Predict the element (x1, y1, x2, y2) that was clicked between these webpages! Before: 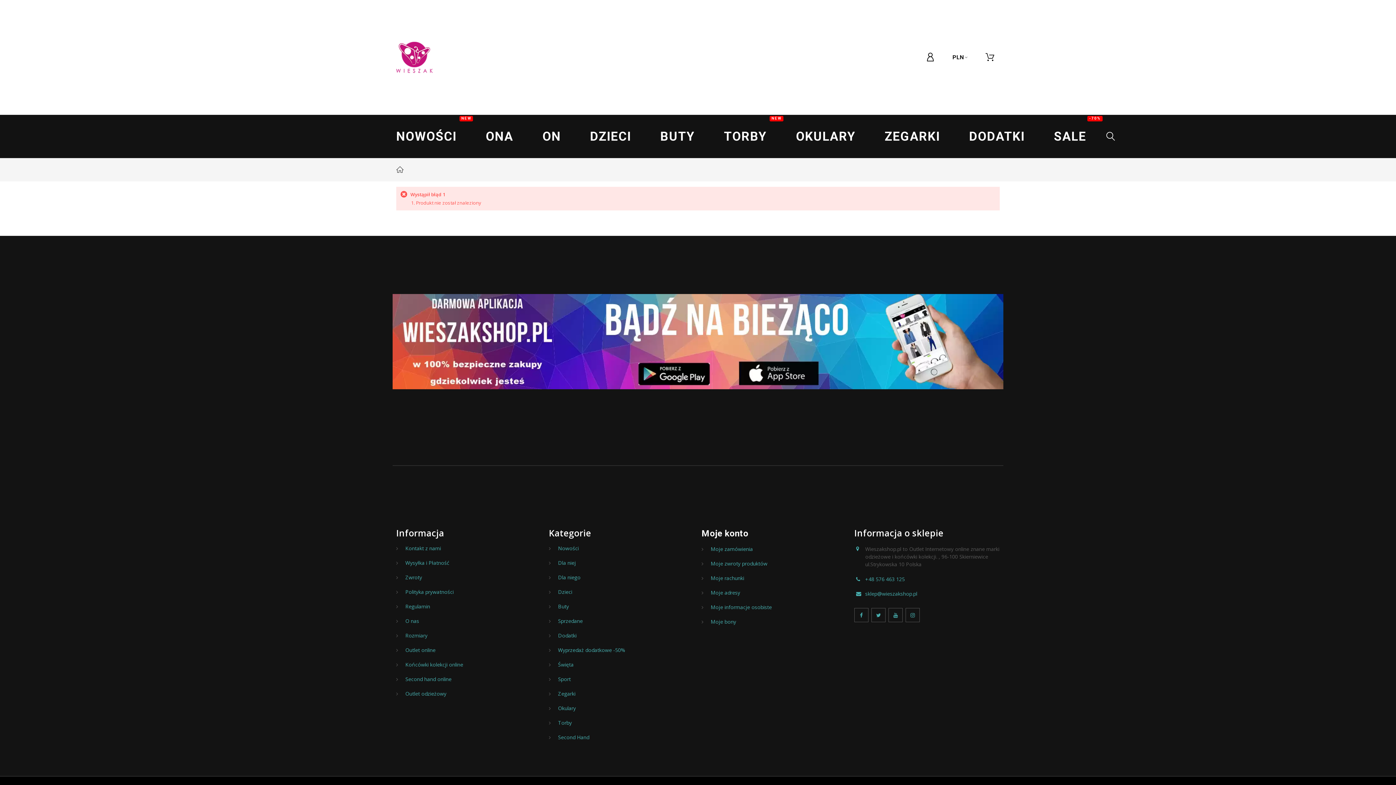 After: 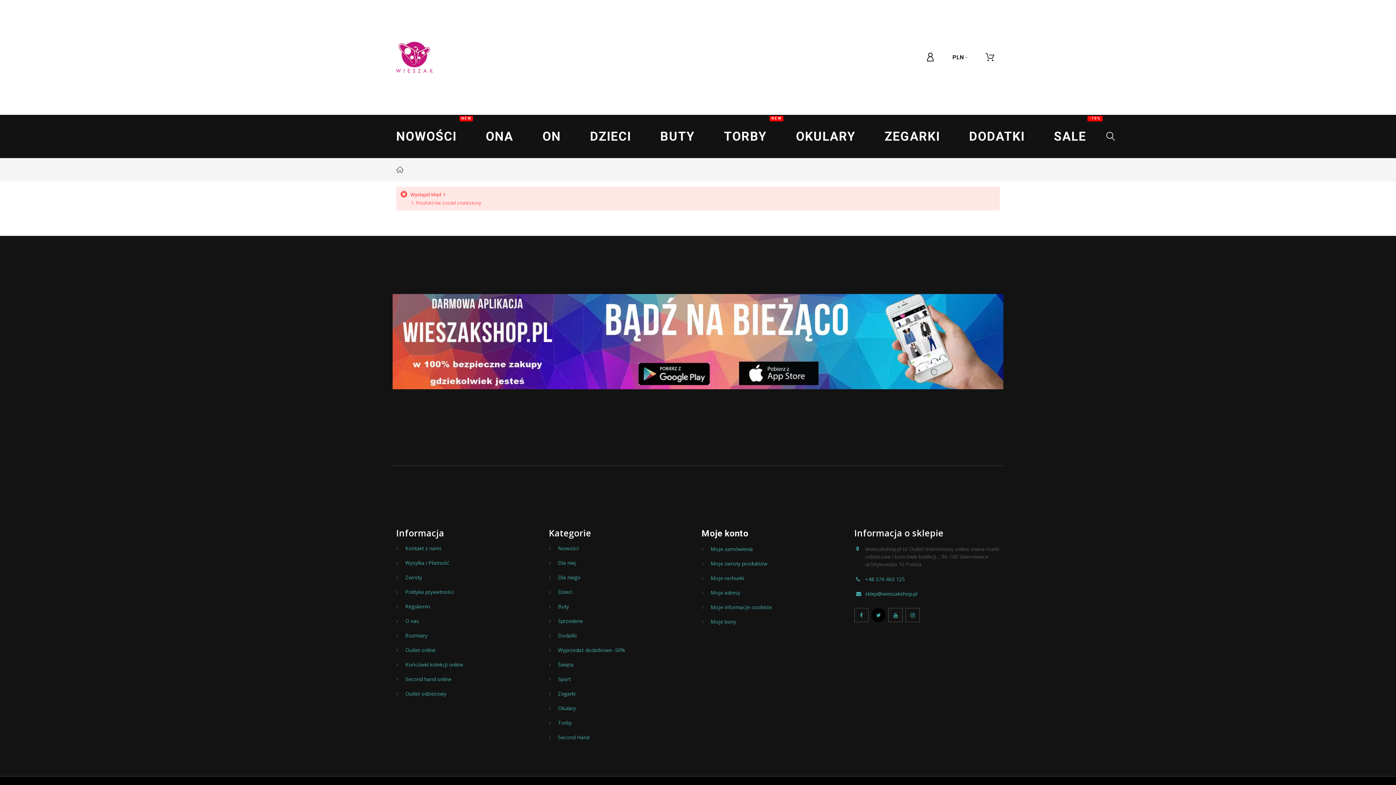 Action: bbox: (871, 608, 885, 622)